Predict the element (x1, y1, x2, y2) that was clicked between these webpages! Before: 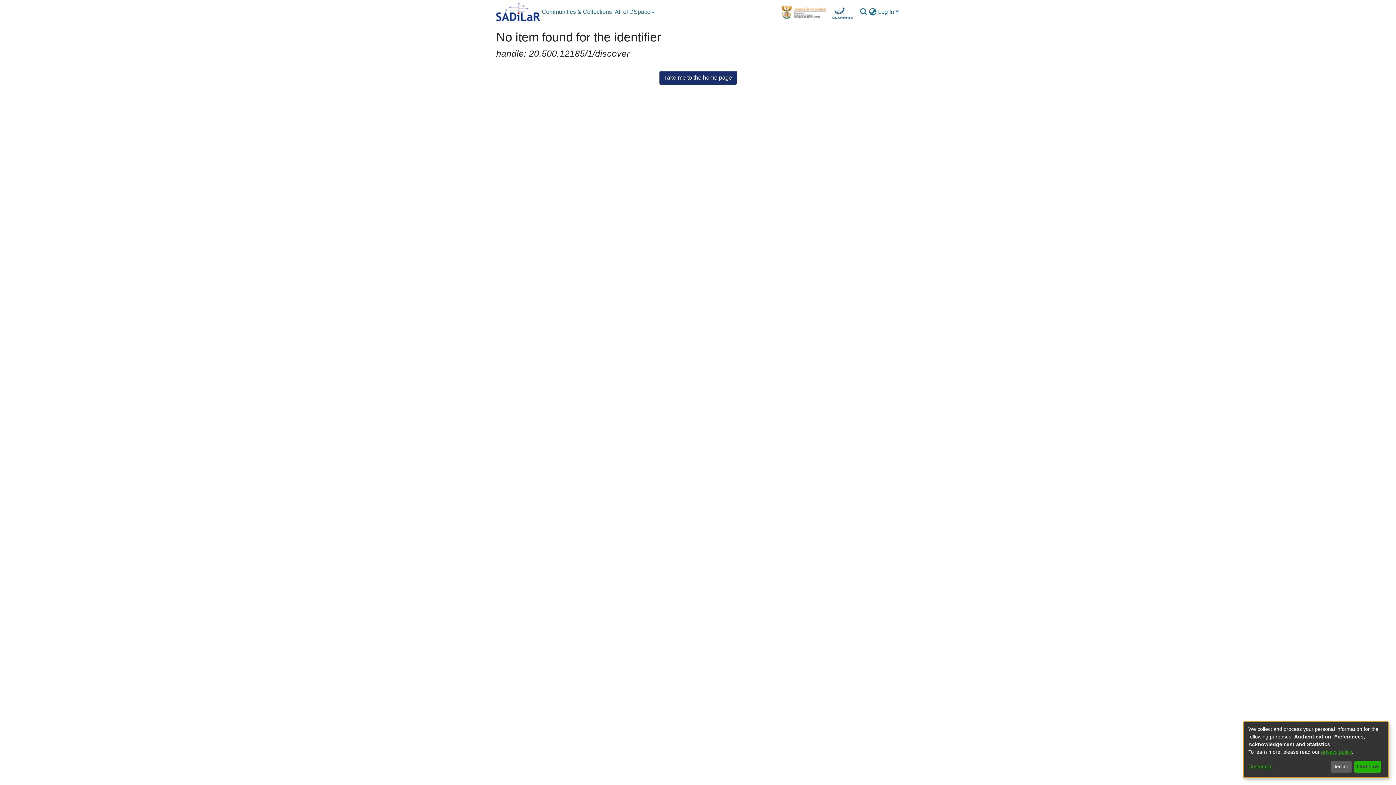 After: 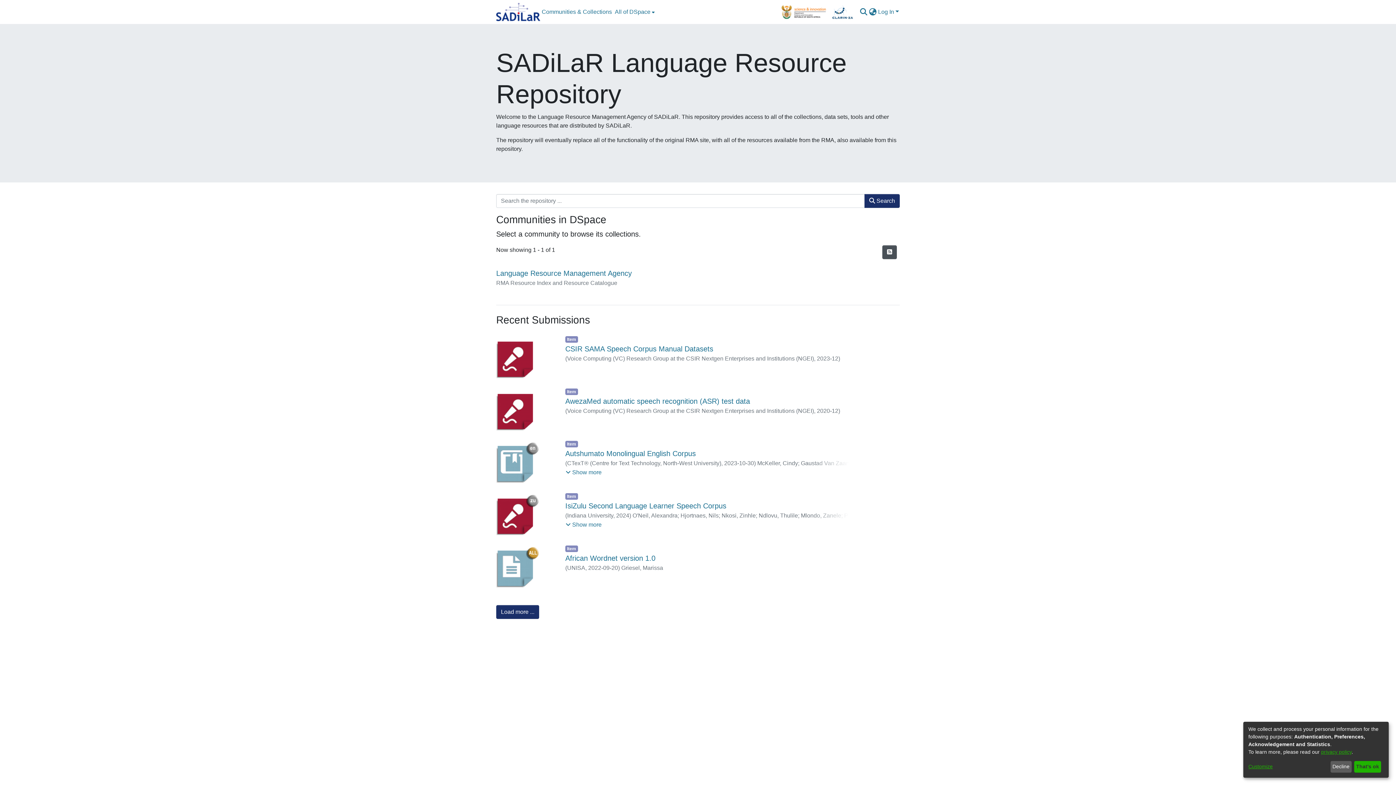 Action: bbox: (496, 2, 540, 21) label: Home